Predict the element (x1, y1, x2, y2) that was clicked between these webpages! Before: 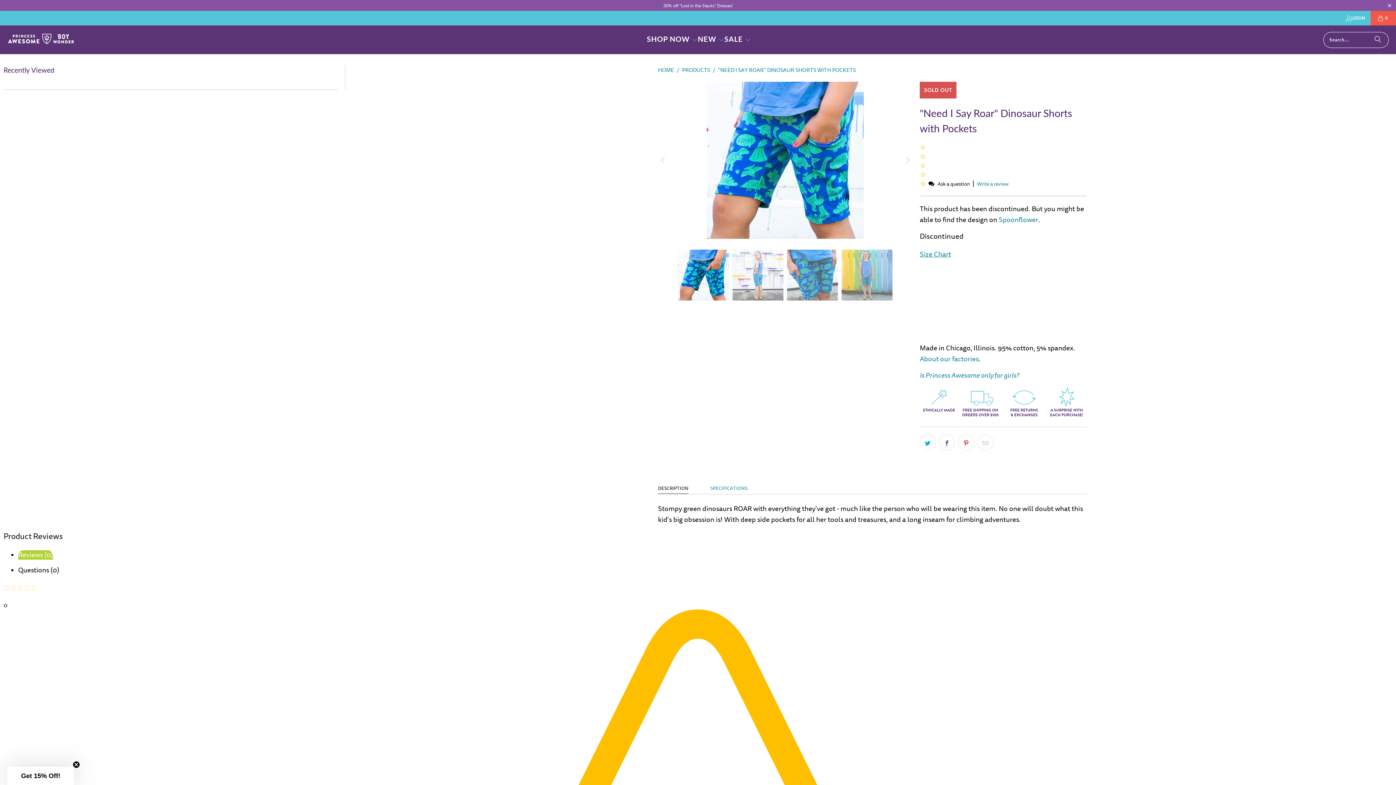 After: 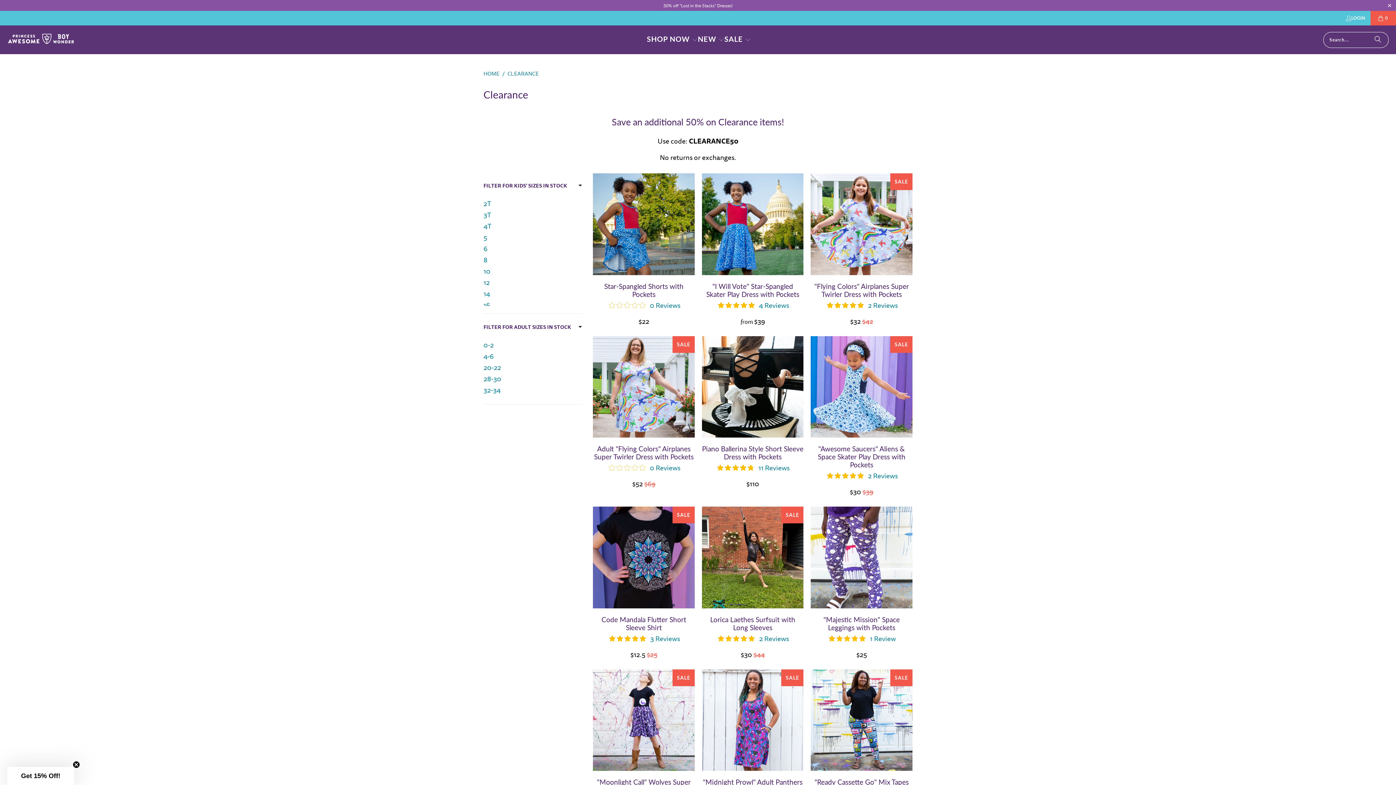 Action: label: SALE  bbox: (724, 29, 751, 50)